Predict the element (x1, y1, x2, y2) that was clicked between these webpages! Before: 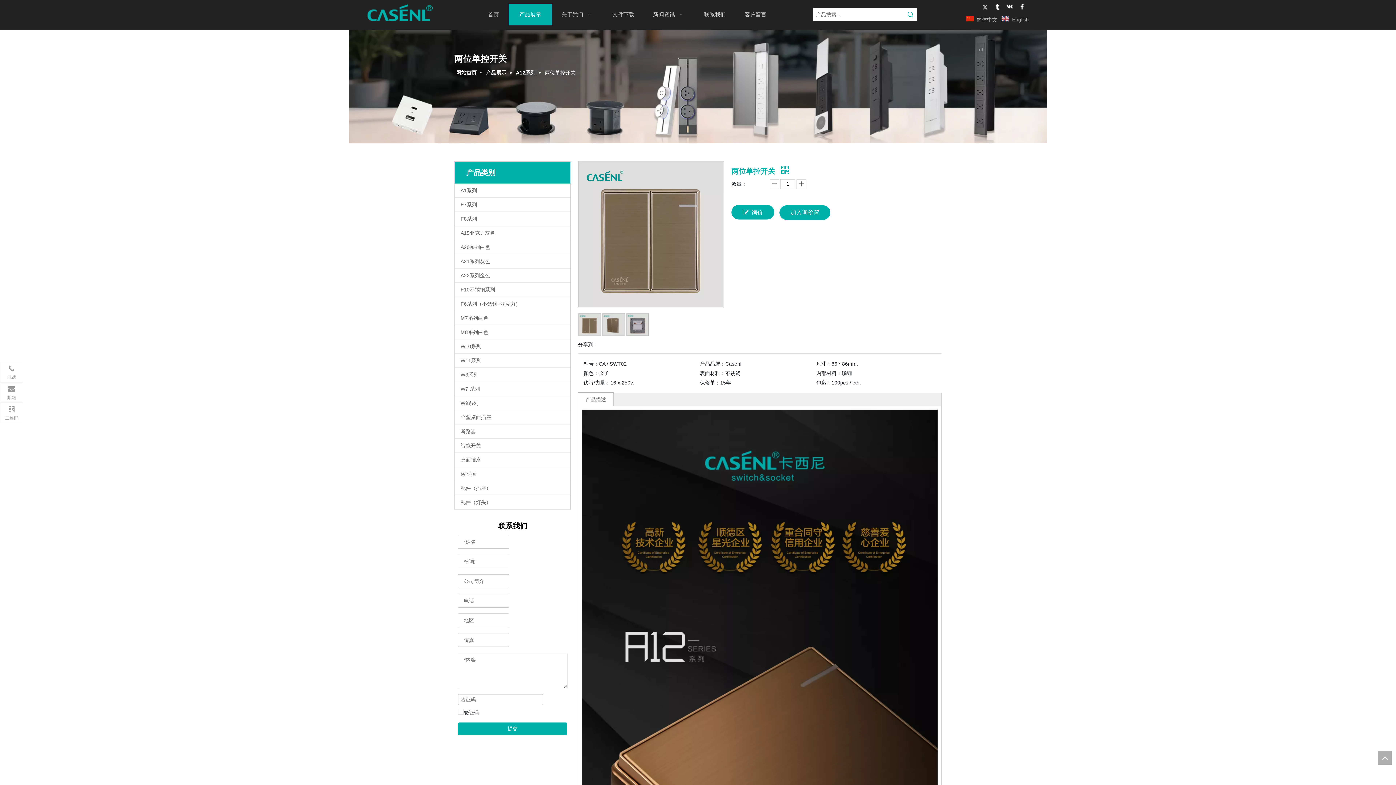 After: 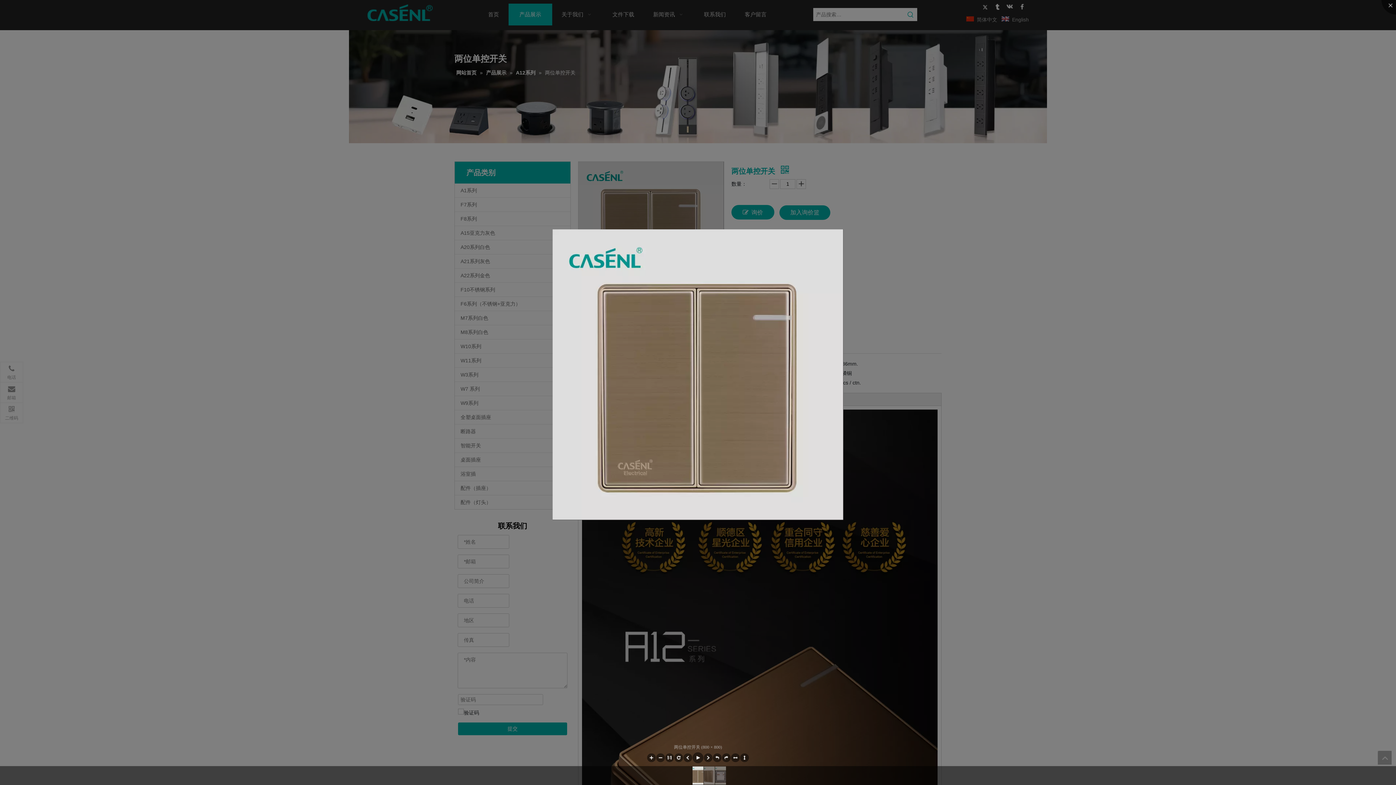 Action: bbox: (578, 161, 724, 307)